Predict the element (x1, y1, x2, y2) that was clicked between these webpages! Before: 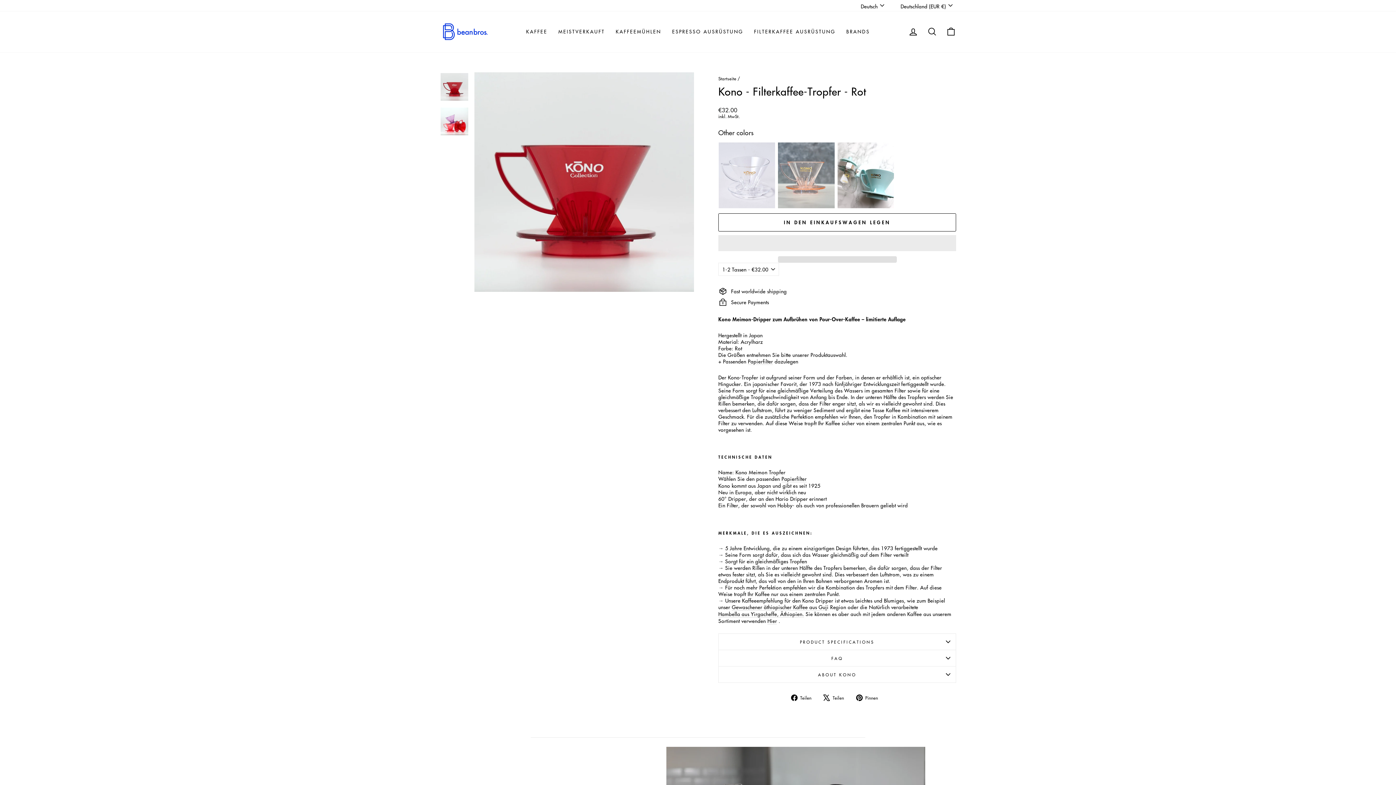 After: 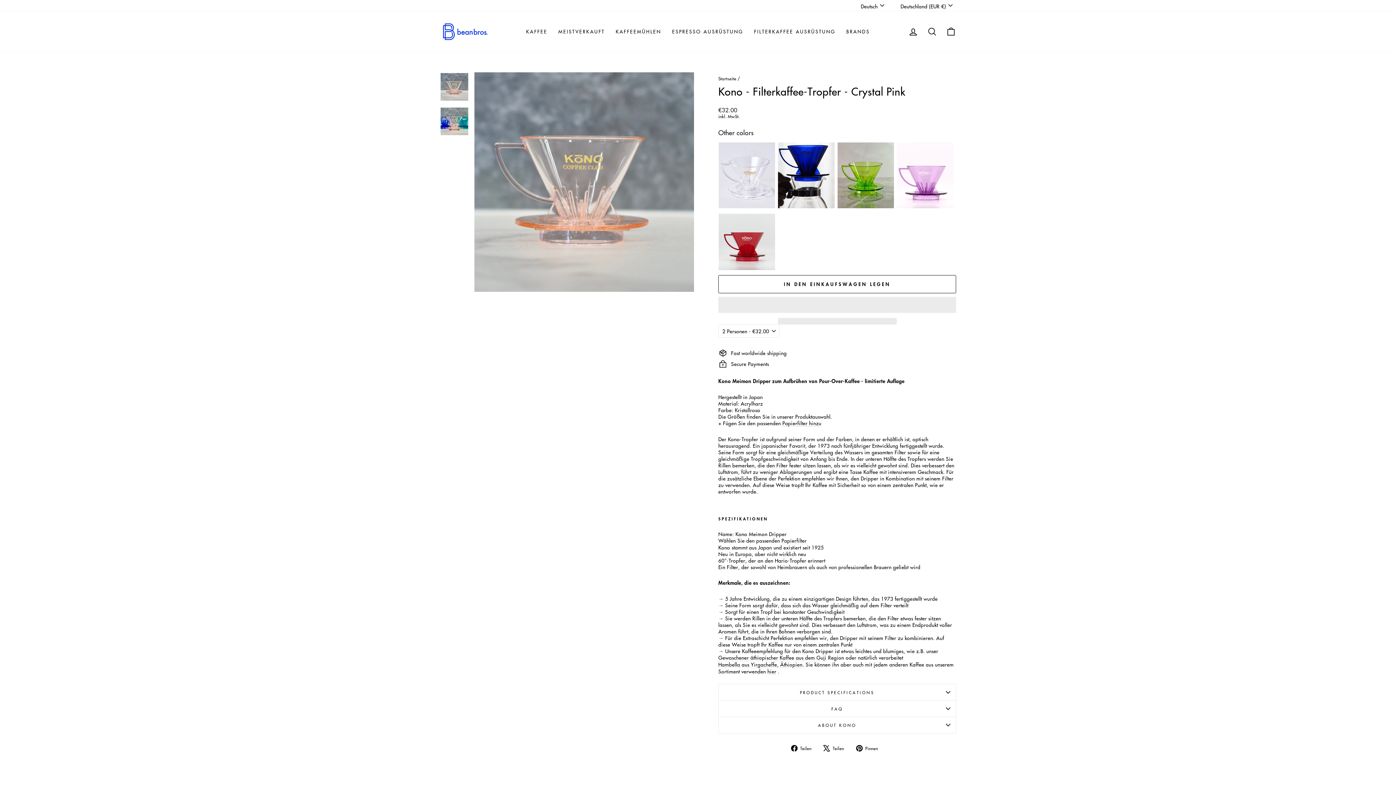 Action: label: Kono - Filterkaffee-Tropfer - Crystal Pink bbox: (777, 142, 835, 208)